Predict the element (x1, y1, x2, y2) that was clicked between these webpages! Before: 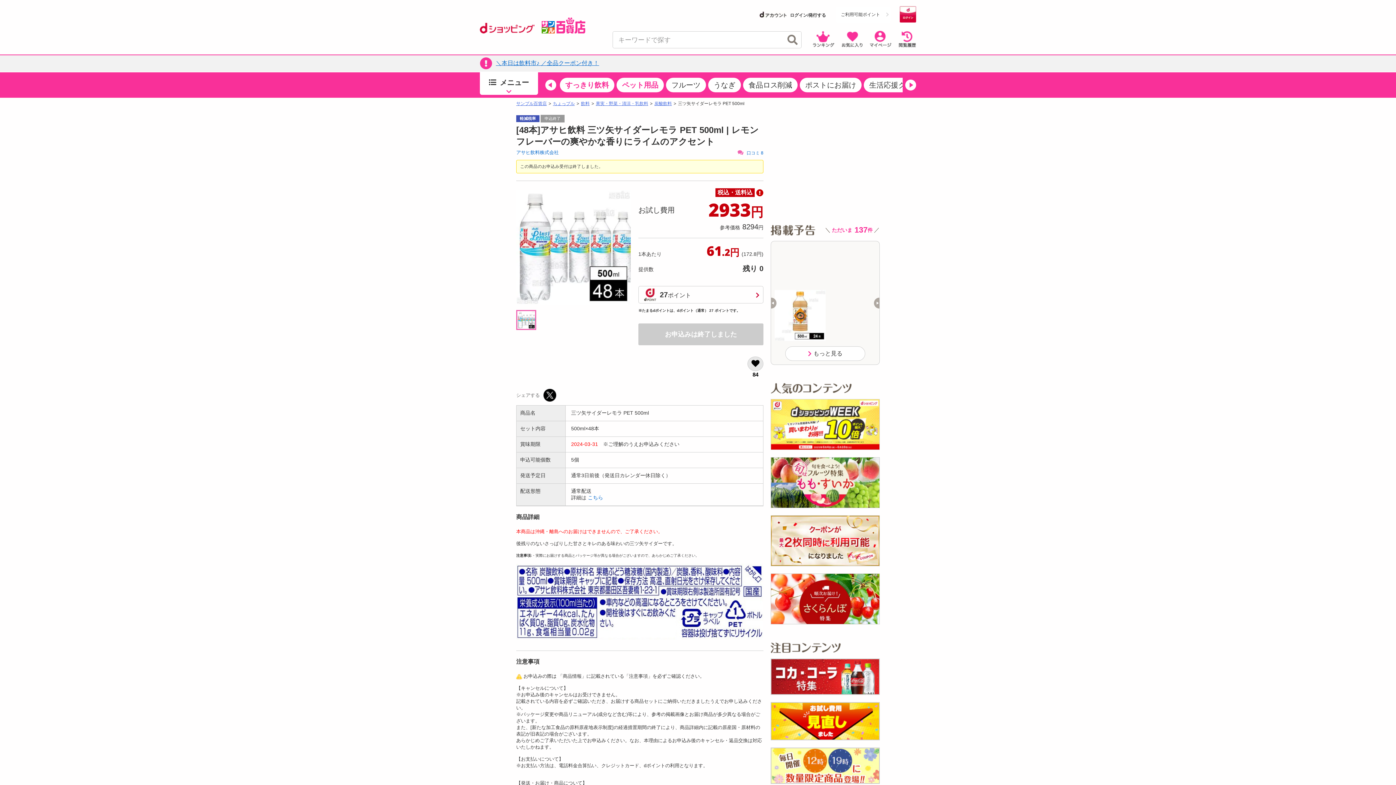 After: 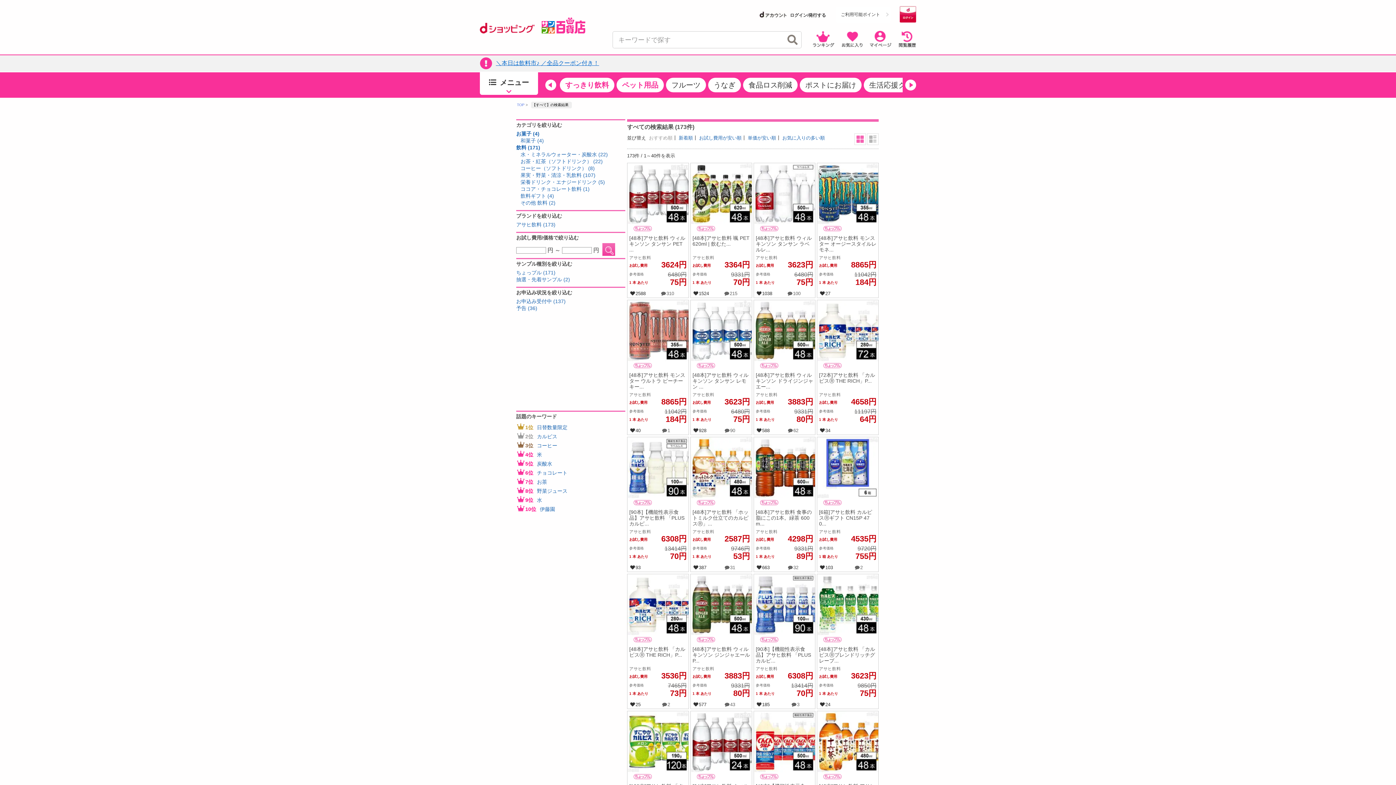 Action: bbox: (516, 149, 558, 155) label: アサヒ飲料株式会社